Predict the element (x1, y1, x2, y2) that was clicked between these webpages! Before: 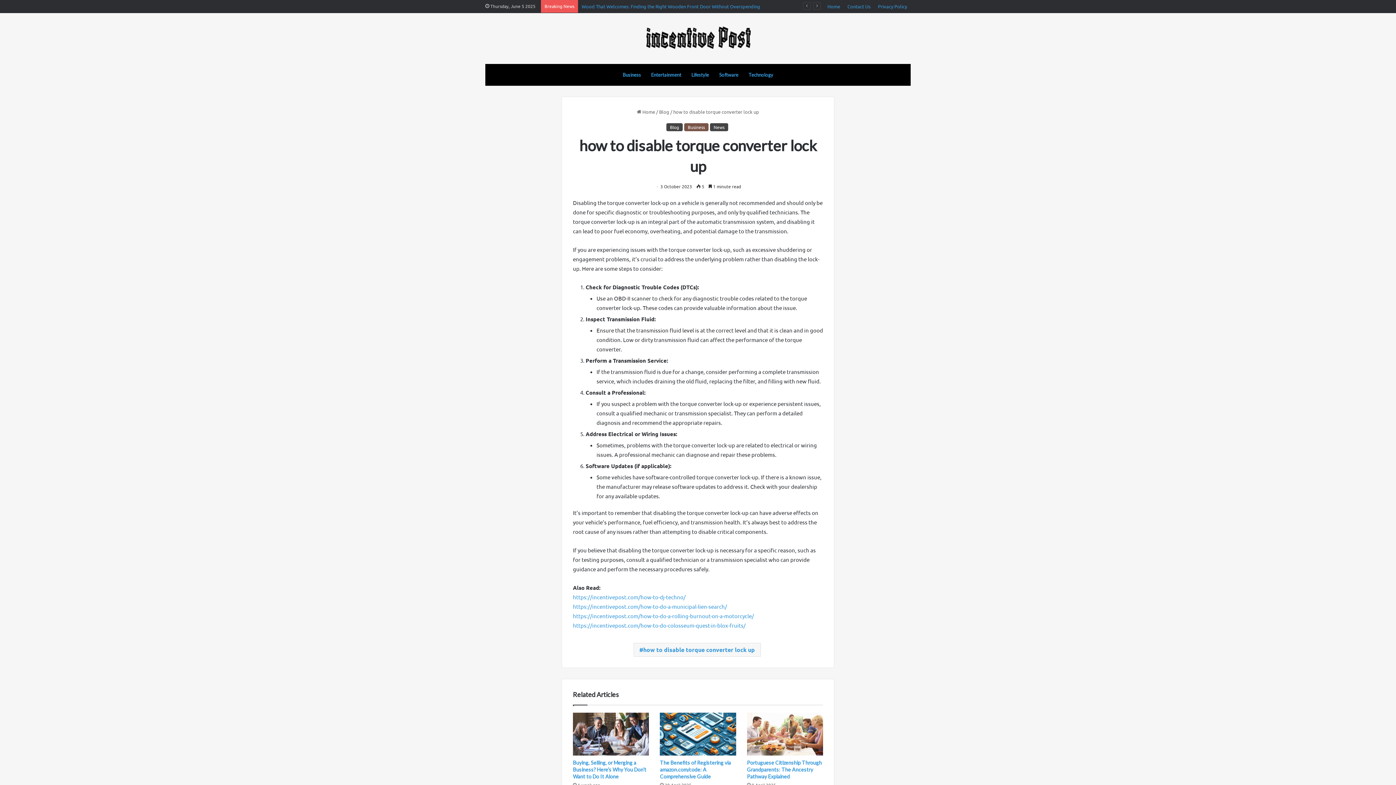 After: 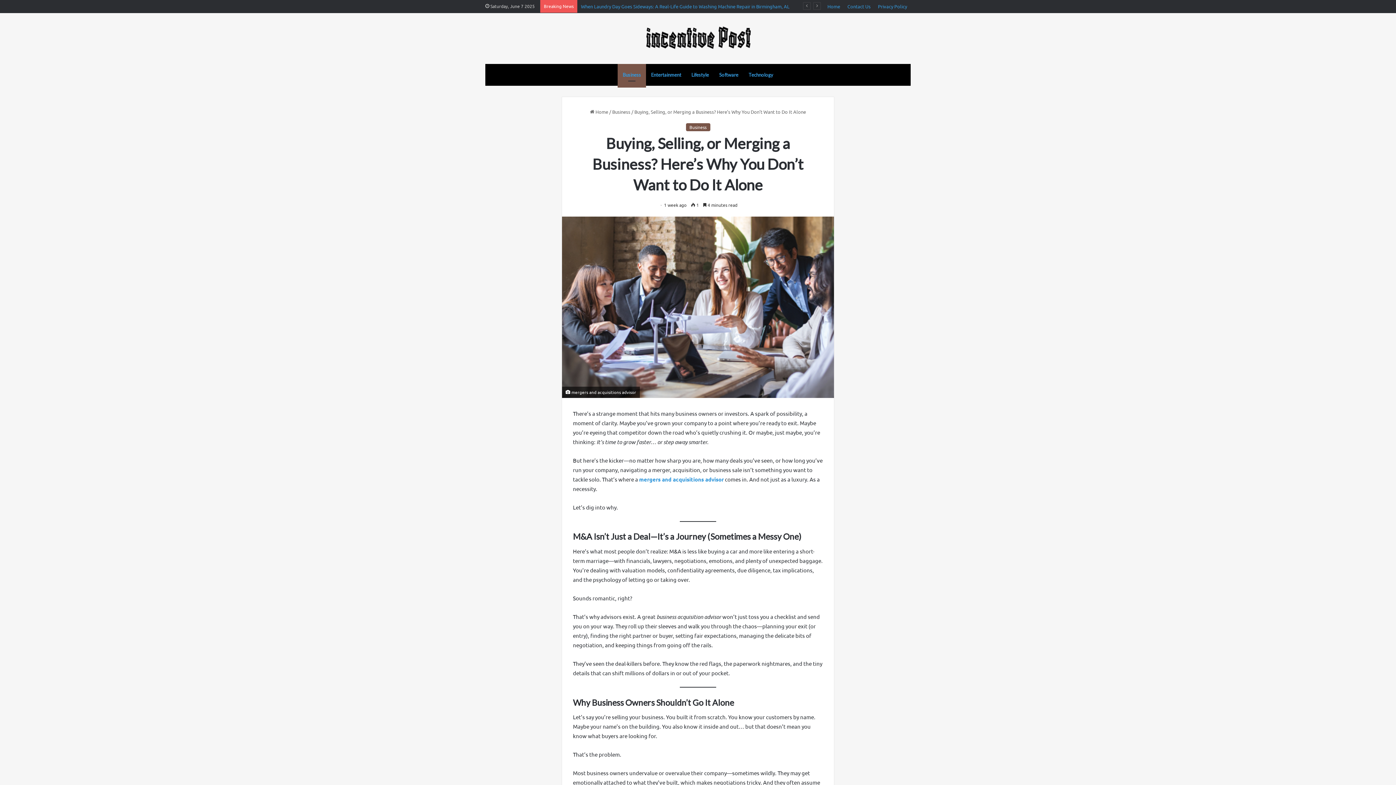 Action: bbox: (573, 713, 649, 756) label: Buying, Selling, or Merging a Business? Here’s Why You Don’t Want to Do It Alone